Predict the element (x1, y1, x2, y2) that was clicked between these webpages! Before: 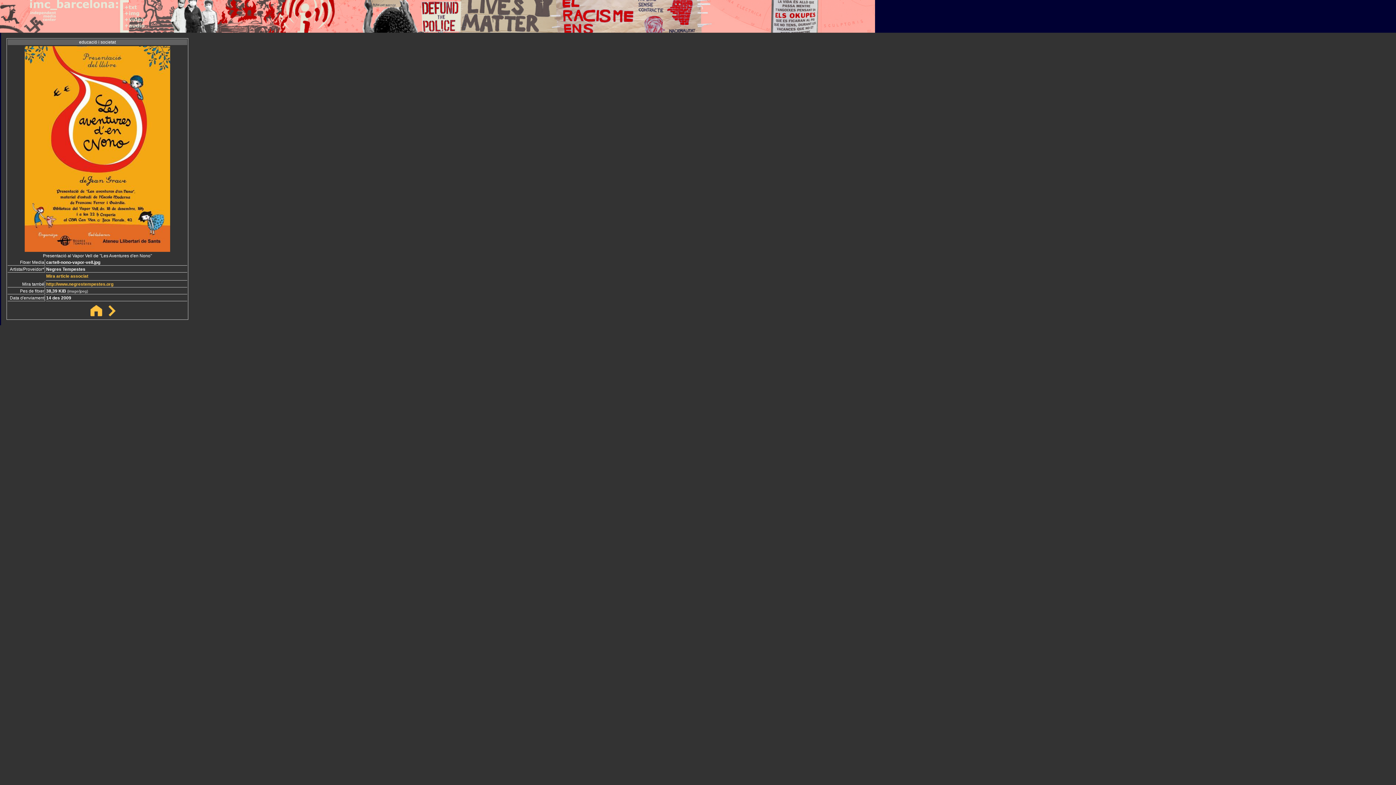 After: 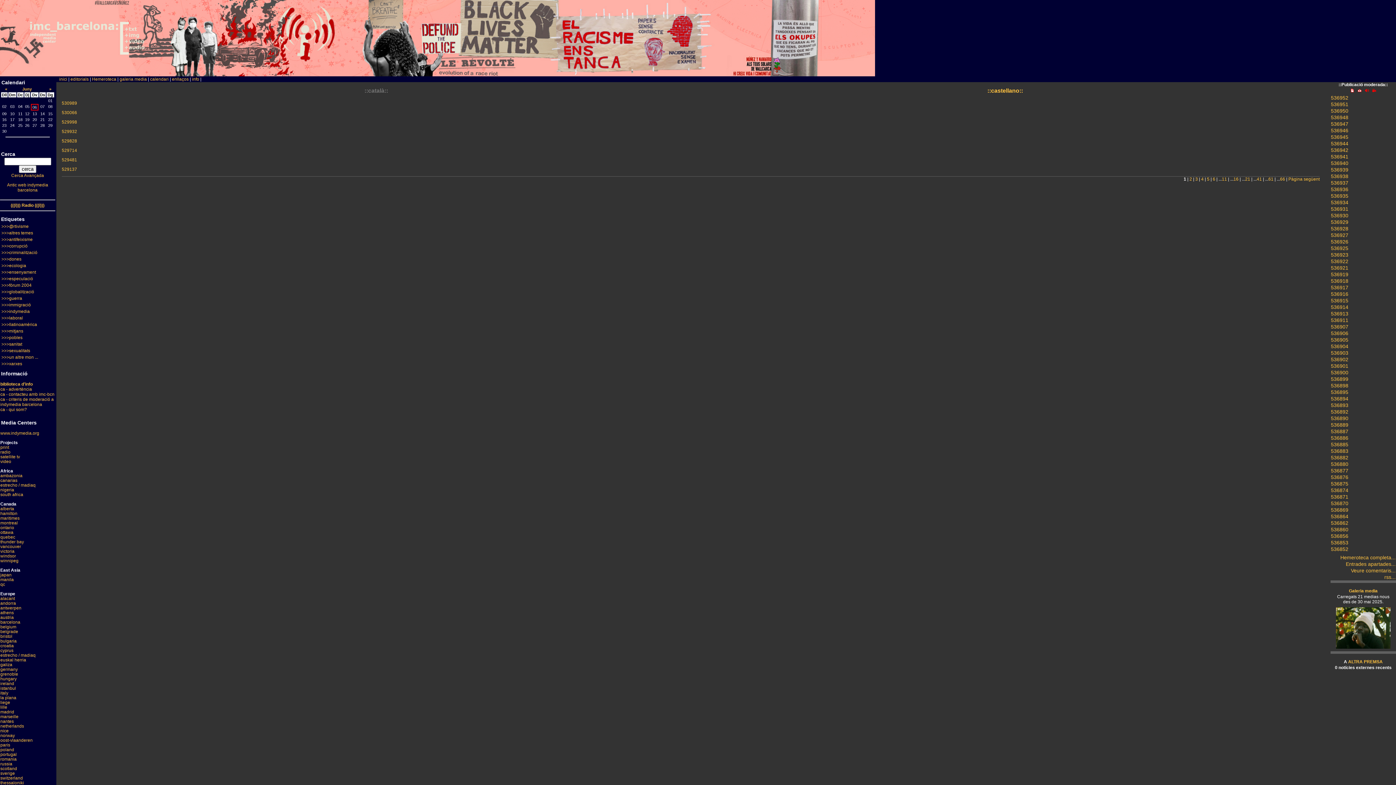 Action: bbox: (0, 27, 54, 33)